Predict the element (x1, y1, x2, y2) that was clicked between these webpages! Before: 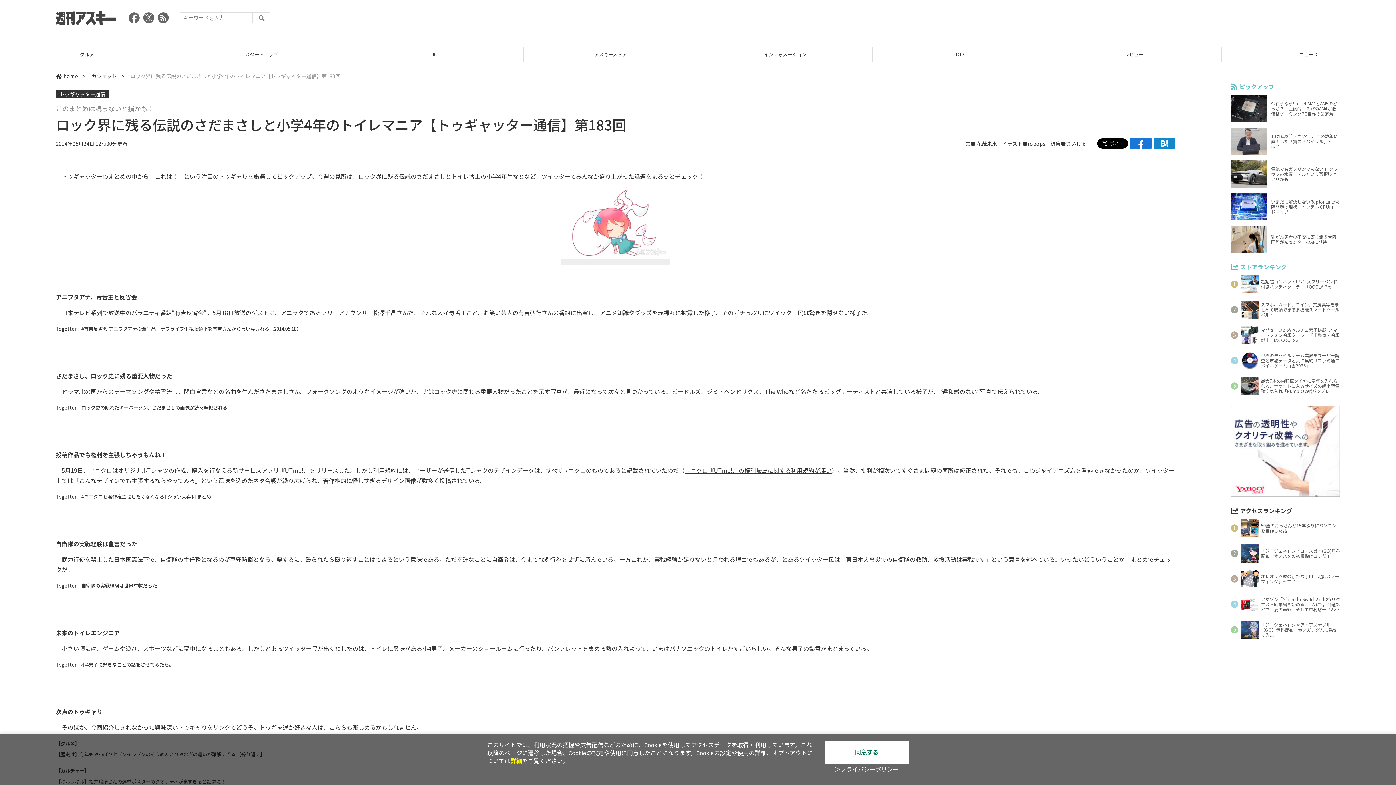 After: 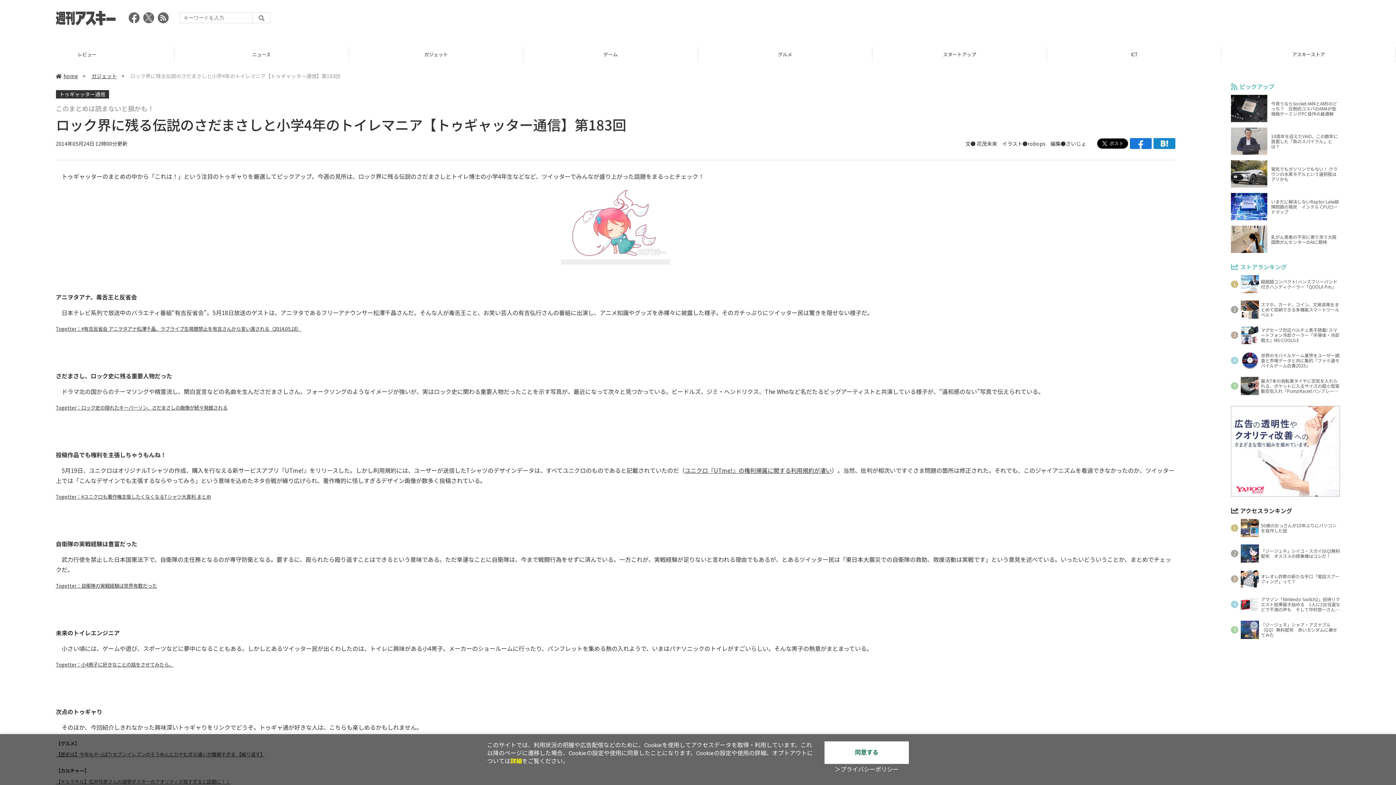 Action: bbox: (144, 13, 152, 21)